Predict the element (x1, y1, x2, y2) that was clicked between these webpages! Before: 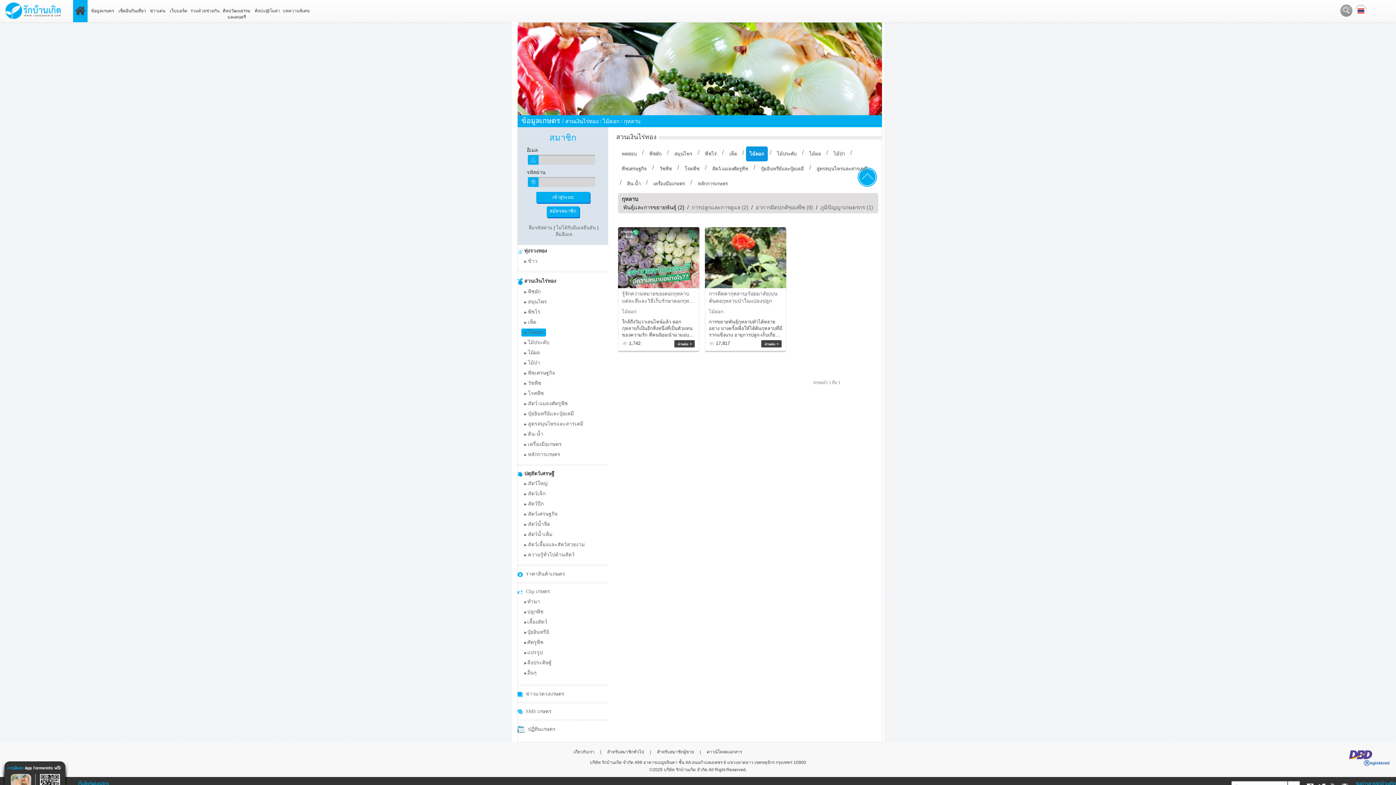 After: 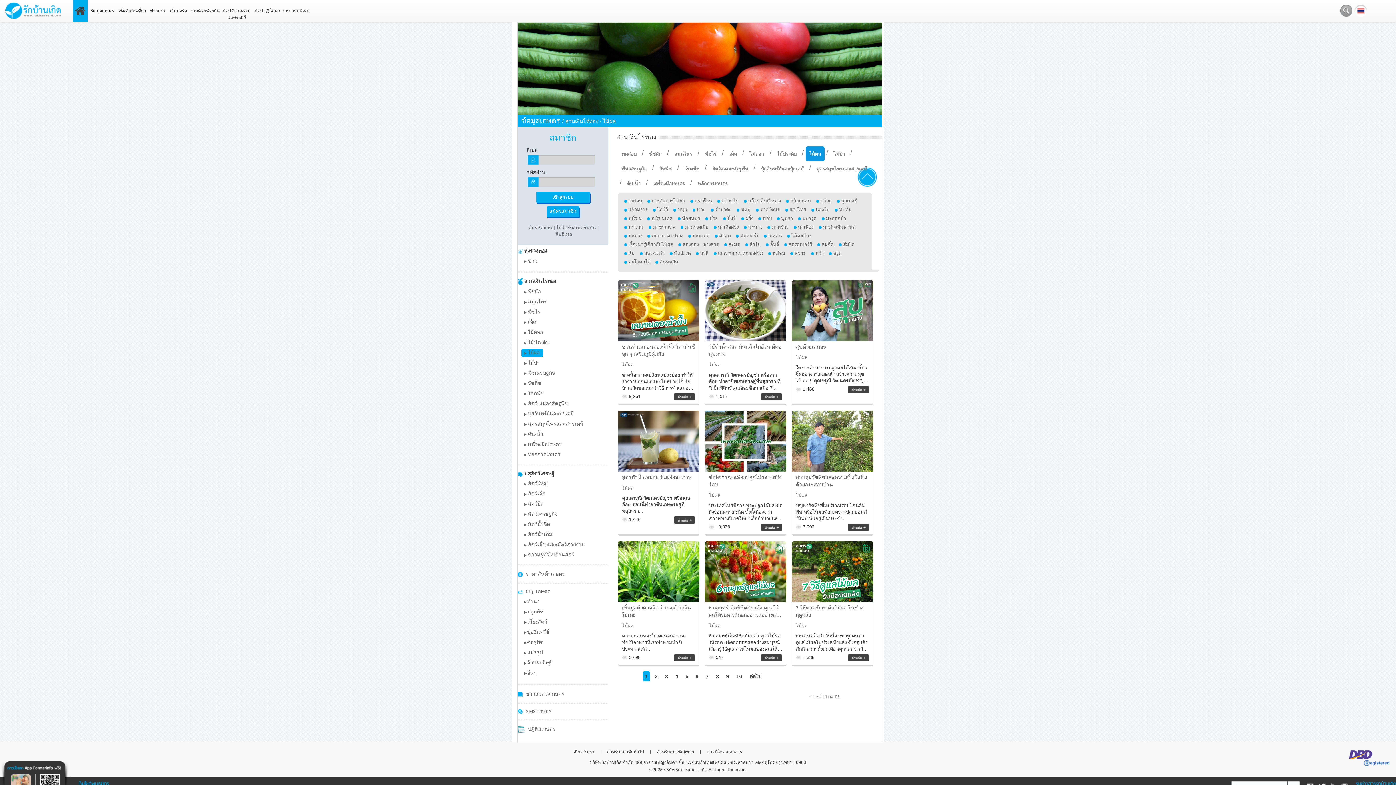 Action: label: ไม้ผล bbox: (805, 146, 824, 161)